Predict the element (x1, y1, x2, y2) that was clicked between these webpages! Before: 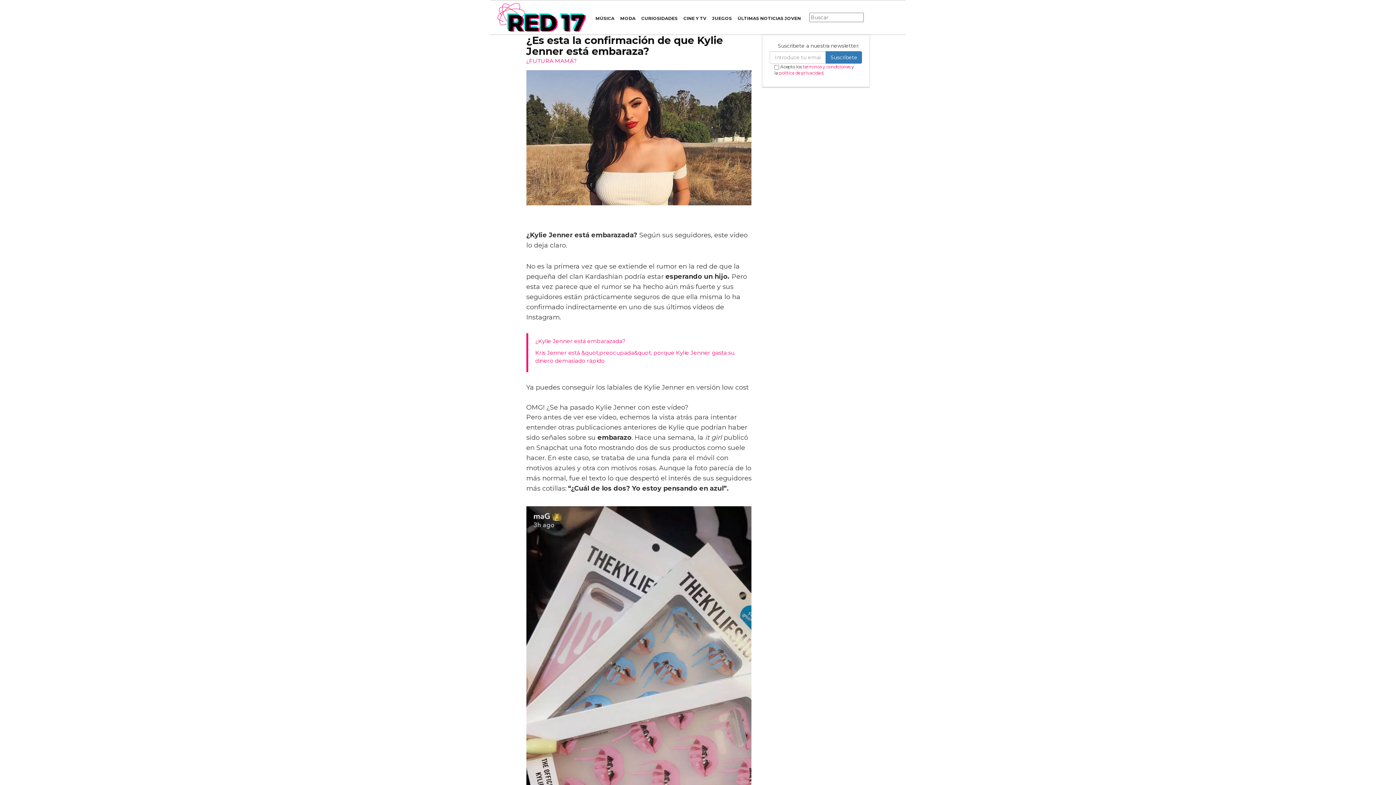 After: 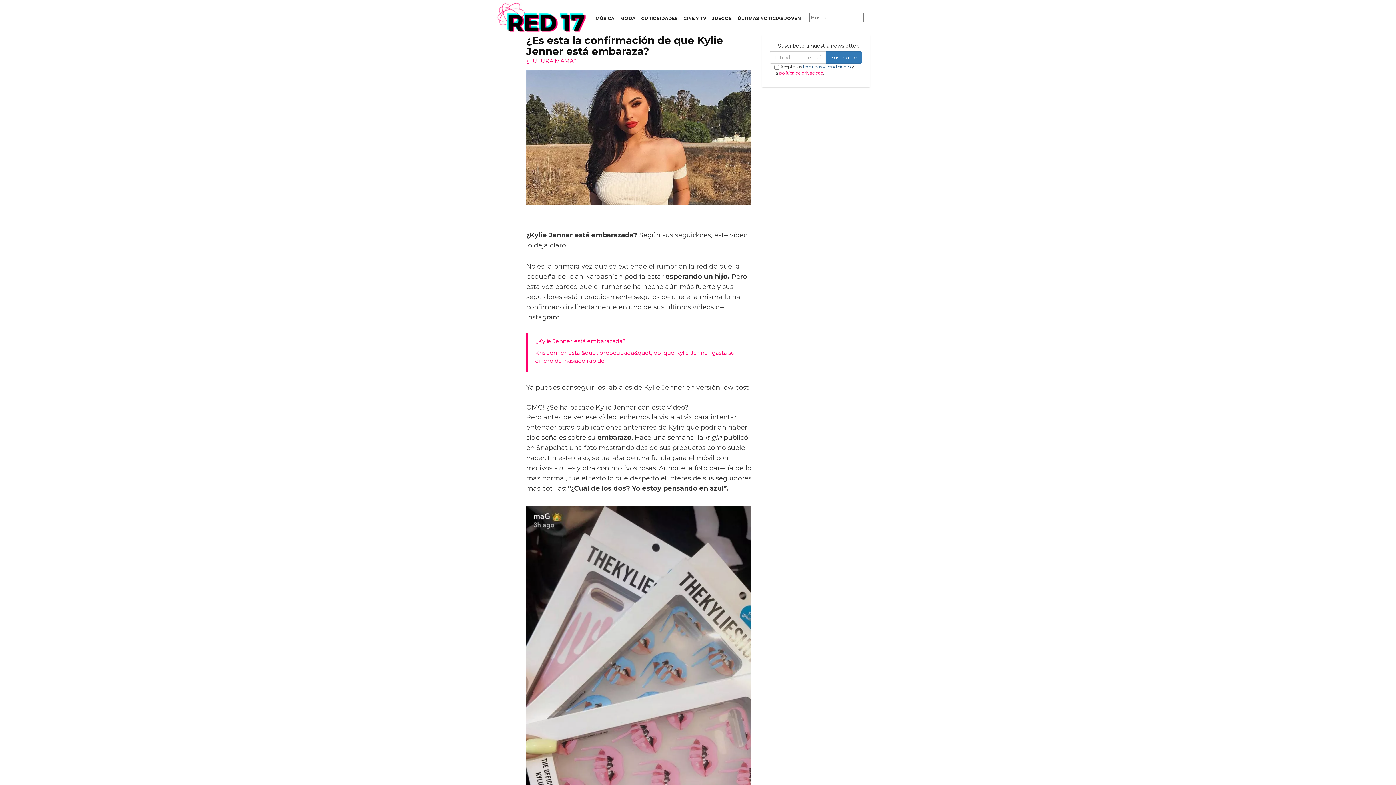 Action: label: terminos y condiciones bbox: (802, 63, 850, 69)